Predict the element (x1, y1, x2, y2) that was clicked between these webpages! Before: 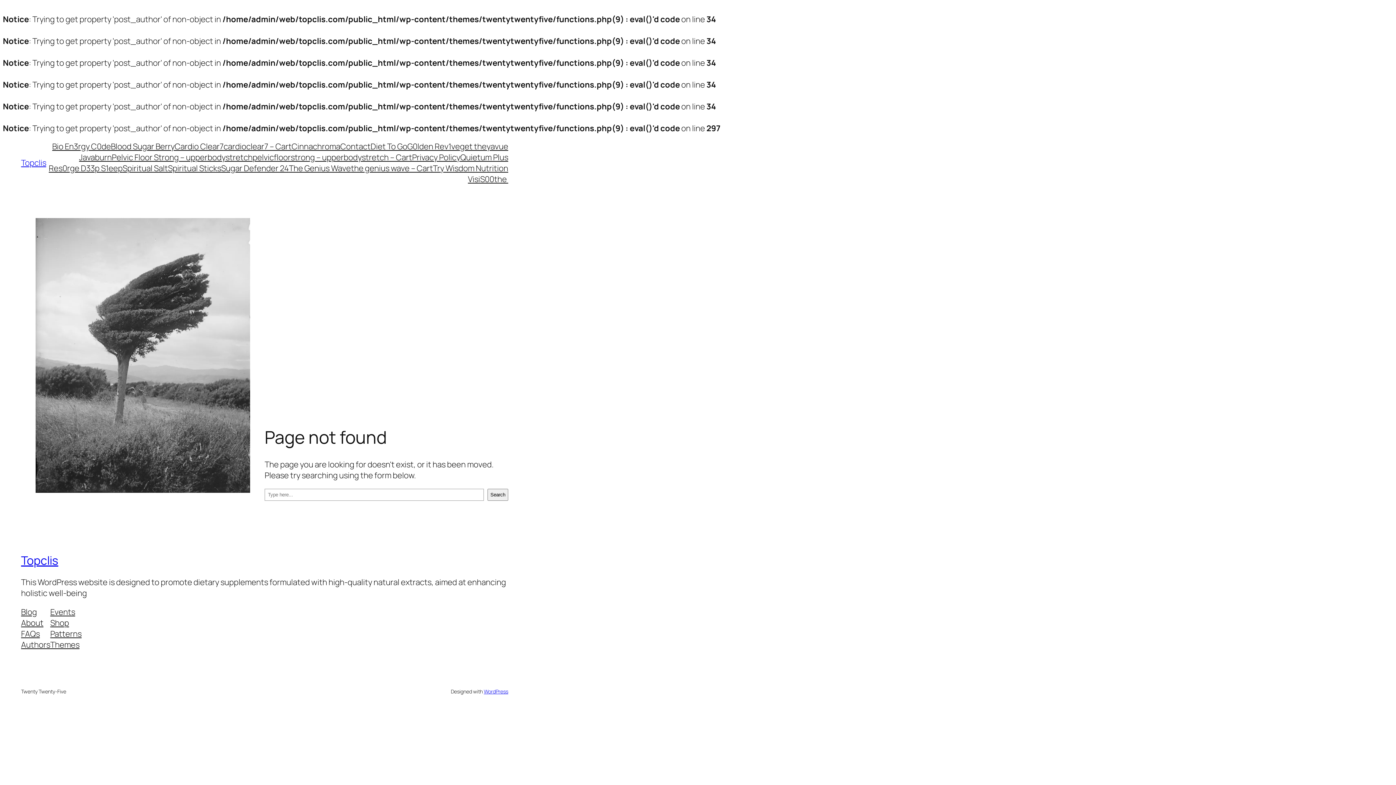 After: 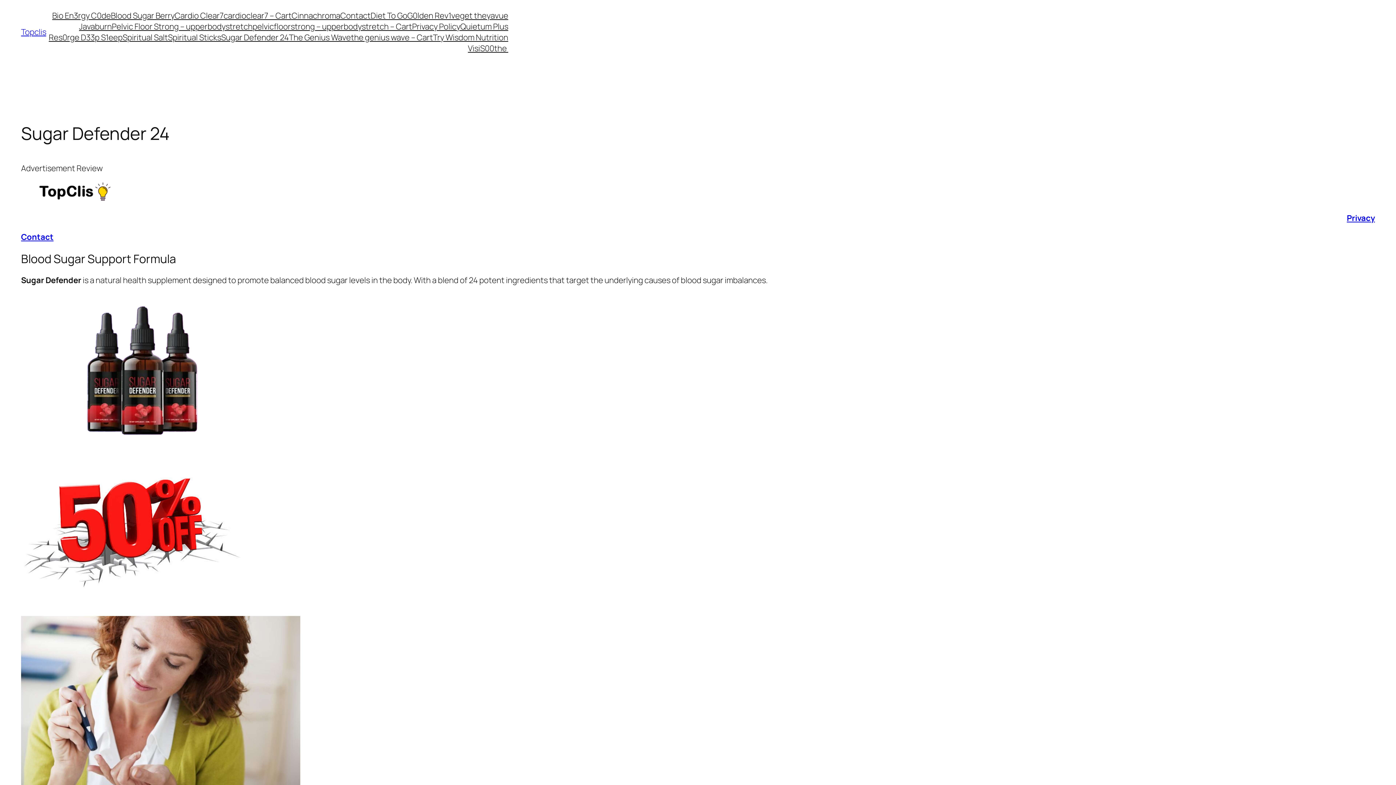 Action: label: Sugar Defender 24 bbox: (221, 162, 288, 173)